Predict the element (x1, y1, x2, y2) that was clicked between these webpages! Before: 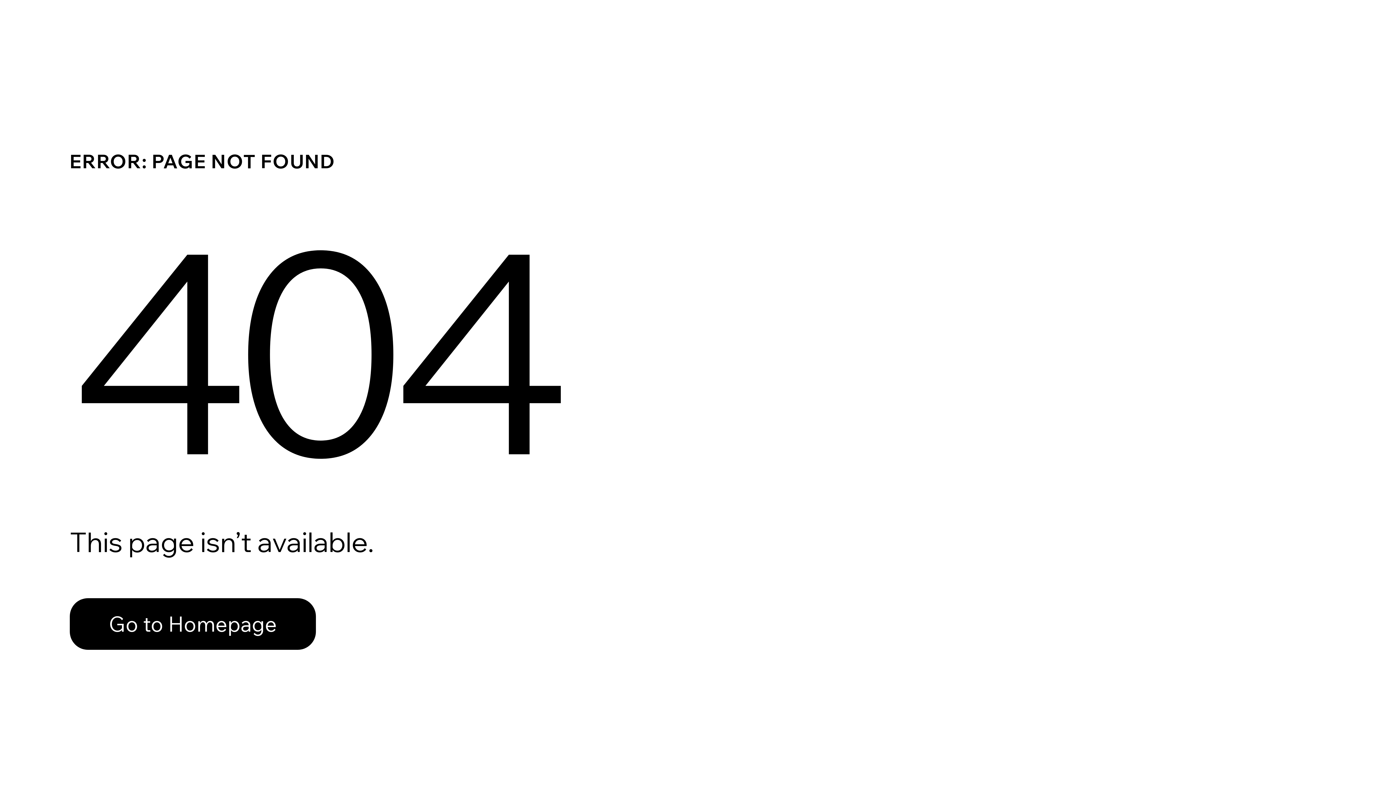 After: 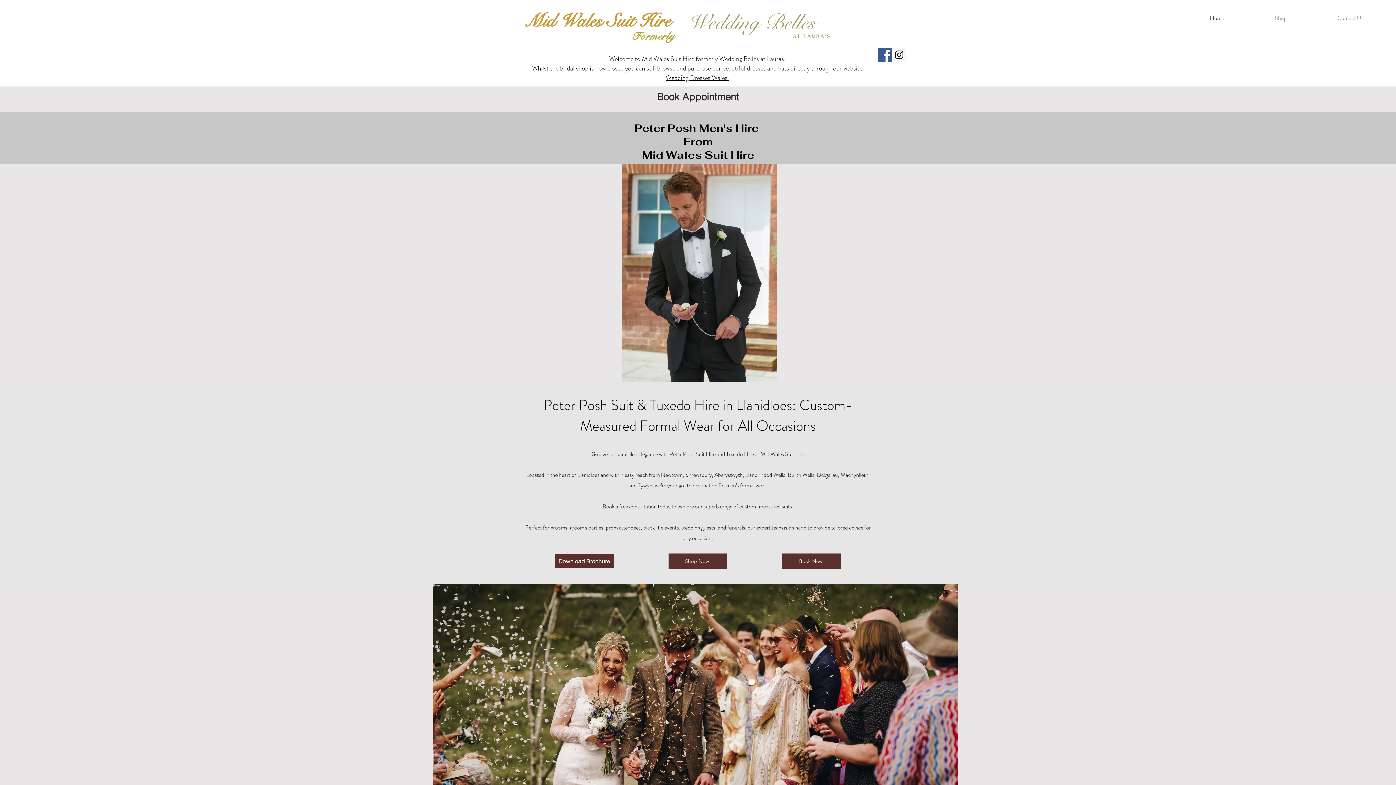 Action: bbox: (69, 598, 316, 650) label: Go to Homepage